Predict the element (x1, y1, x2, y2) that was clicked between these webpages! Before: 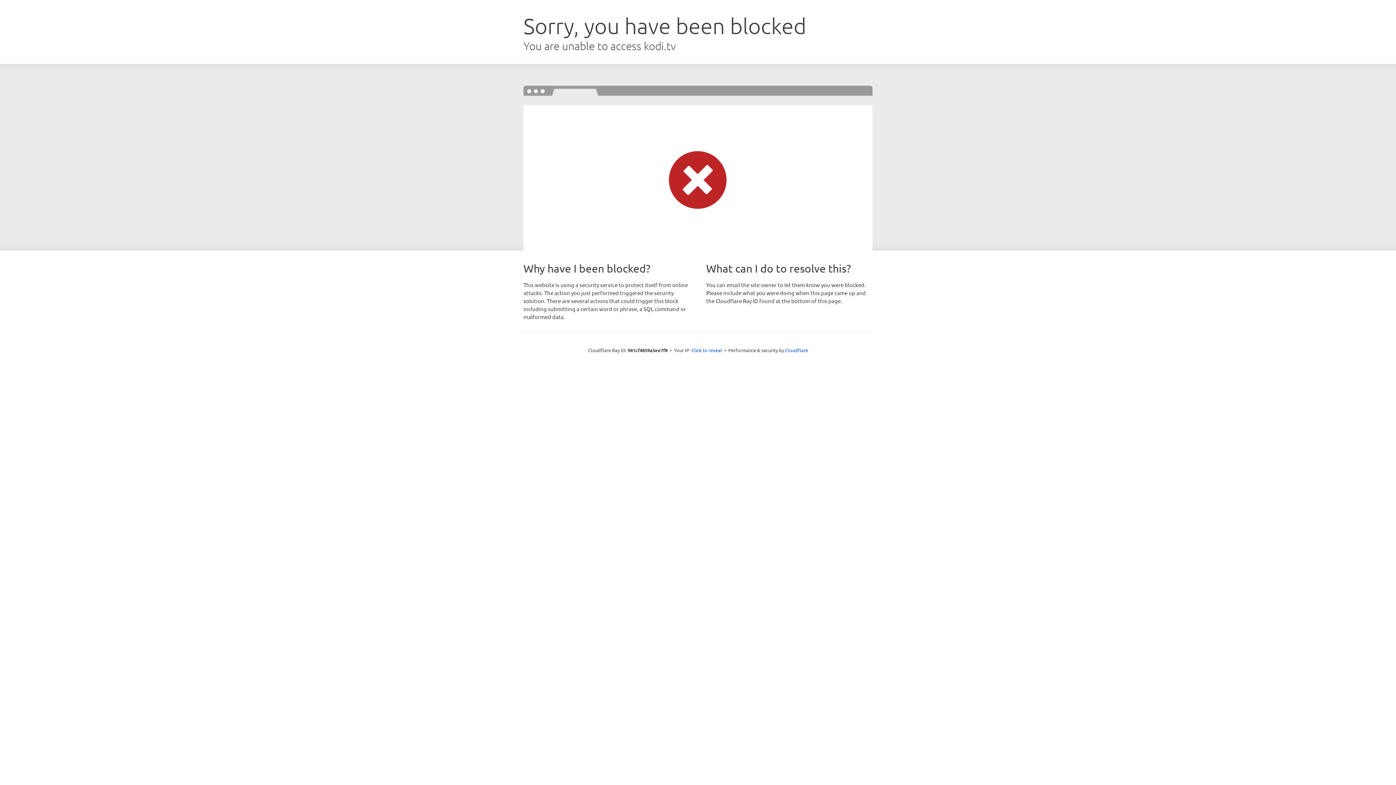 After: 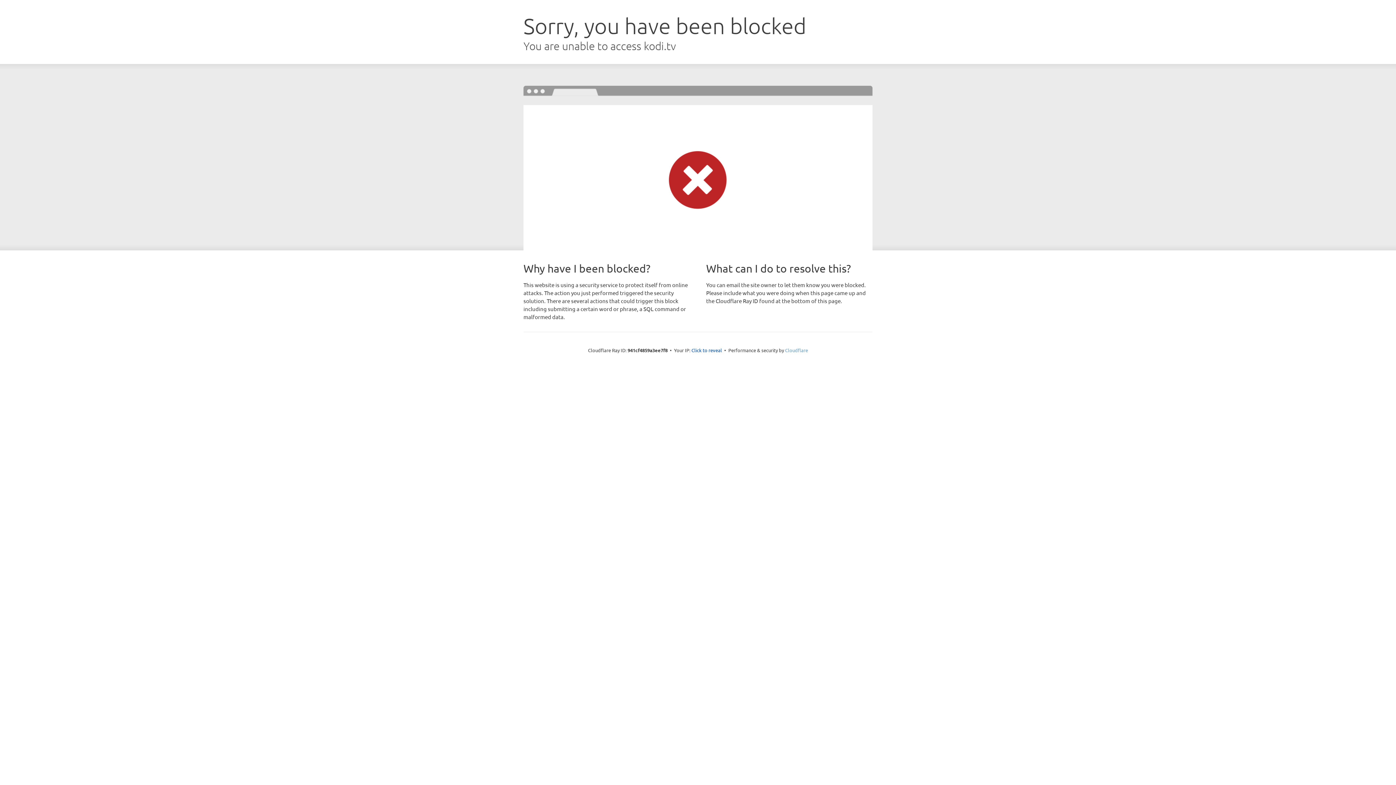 Action: bbox: (785, 347, 808, 353) label: Cloudflare